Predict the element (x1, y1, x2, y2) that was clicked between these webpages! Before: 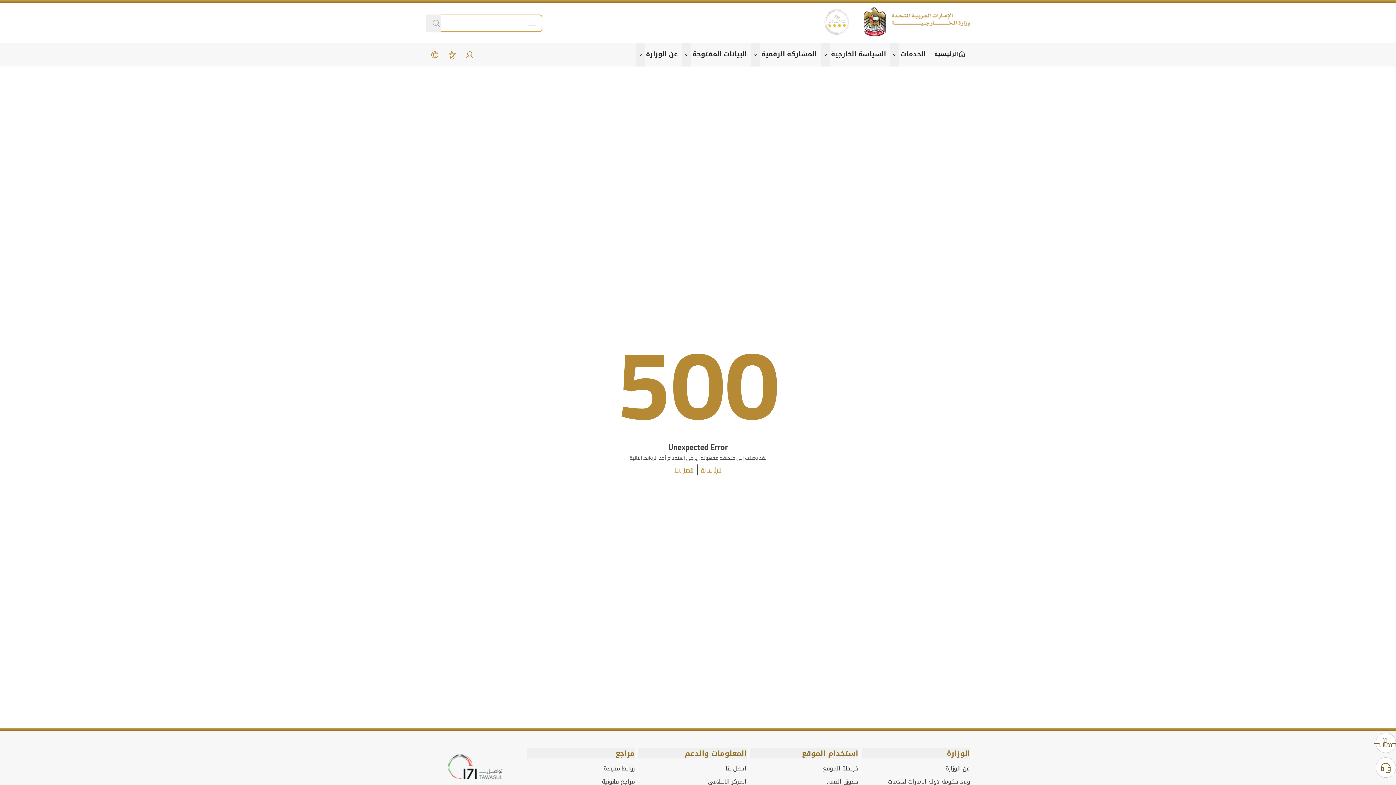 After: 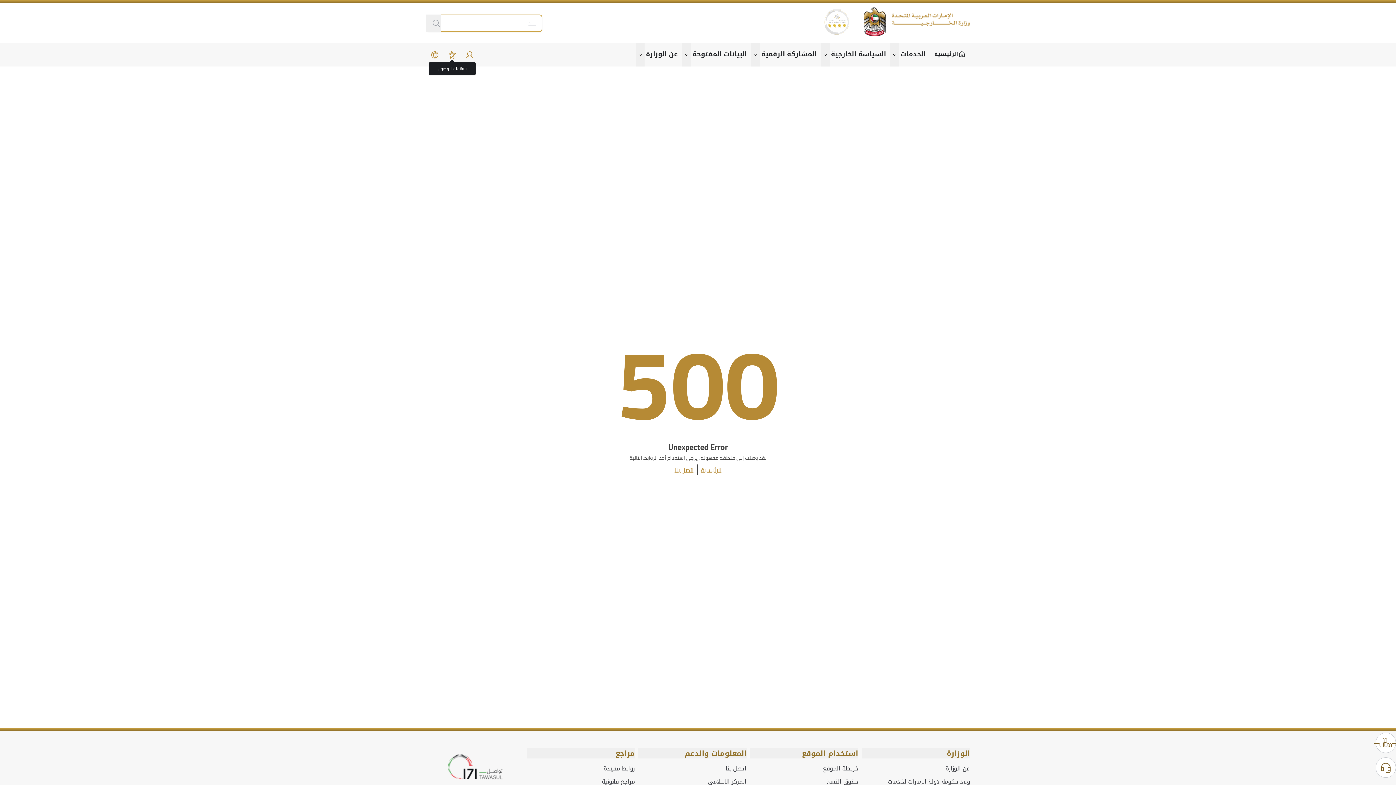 Action: bbox: (443, 50, 461, 59)